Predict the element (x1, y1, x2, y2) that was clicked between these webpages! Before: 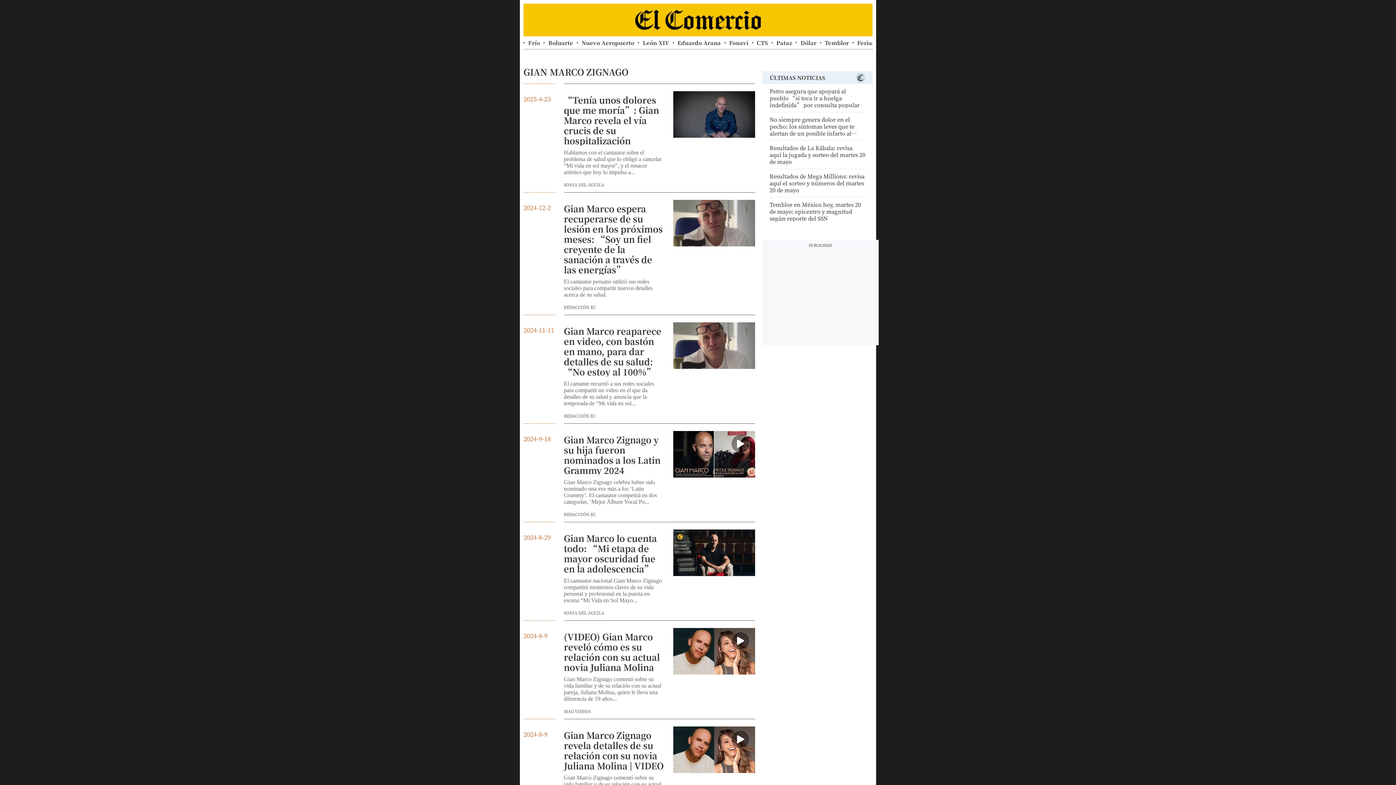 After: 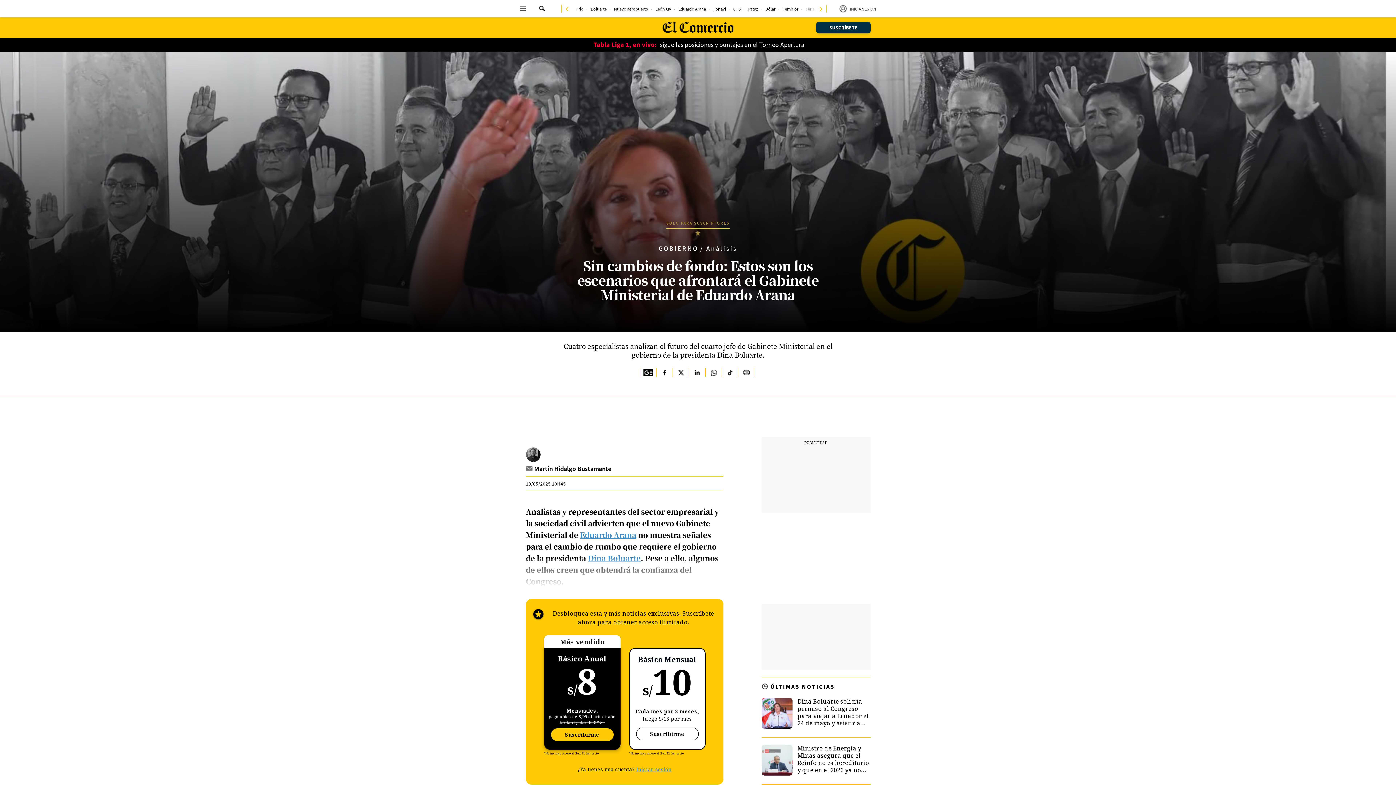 Action: bbox: (674, 36, 724, 49) label: Eduardo Arana